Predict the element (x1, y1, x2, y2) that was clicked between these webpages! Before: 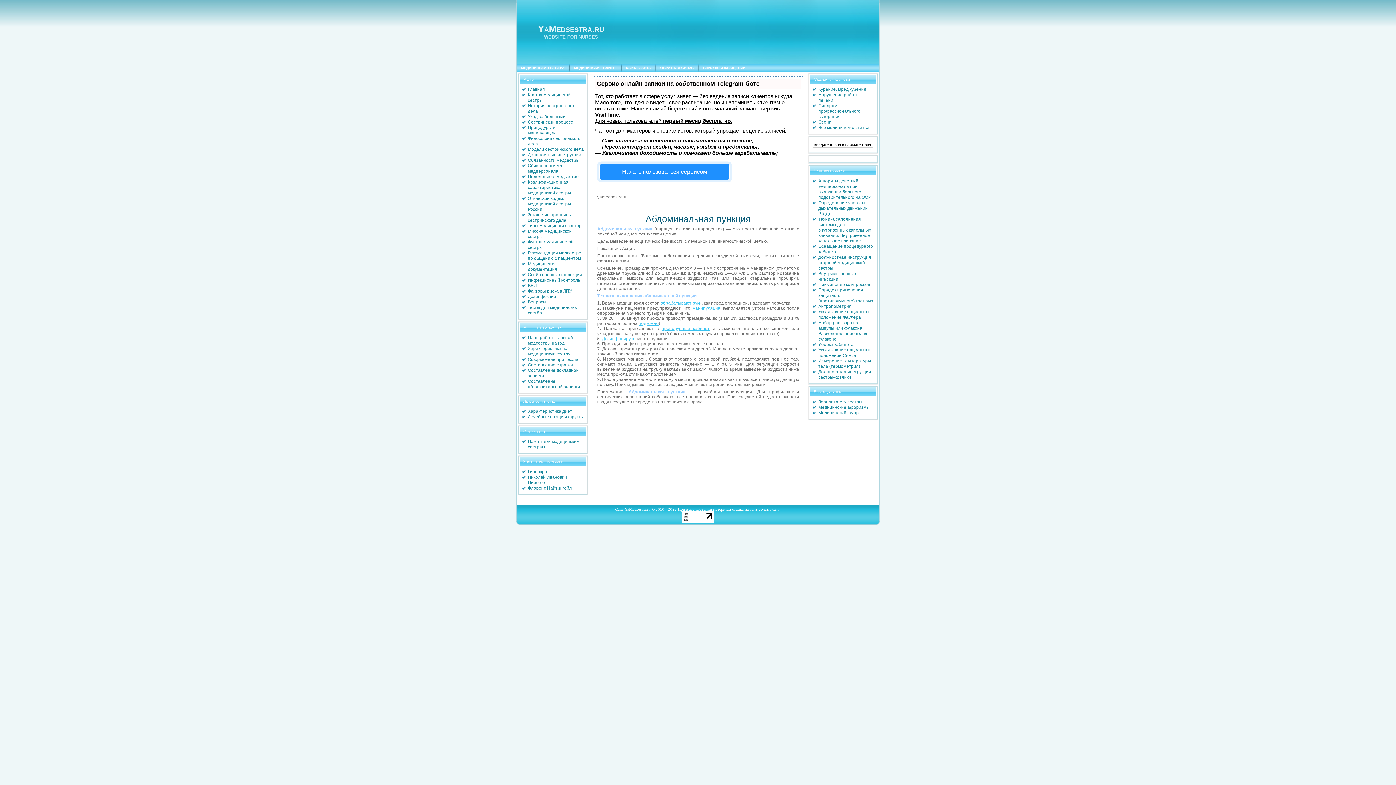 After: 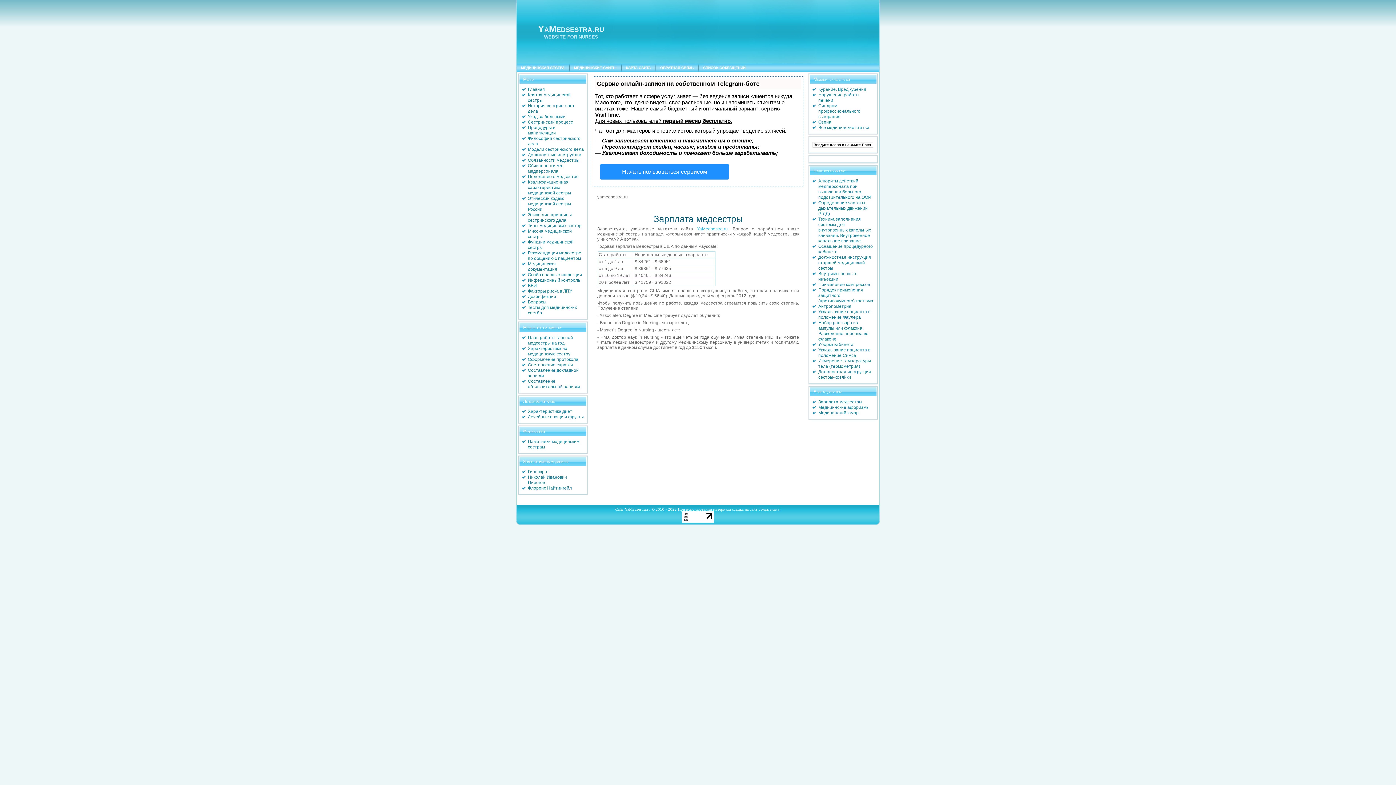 Action: bbox: (818, 399, 862, 404) label: Зарплата медсестры